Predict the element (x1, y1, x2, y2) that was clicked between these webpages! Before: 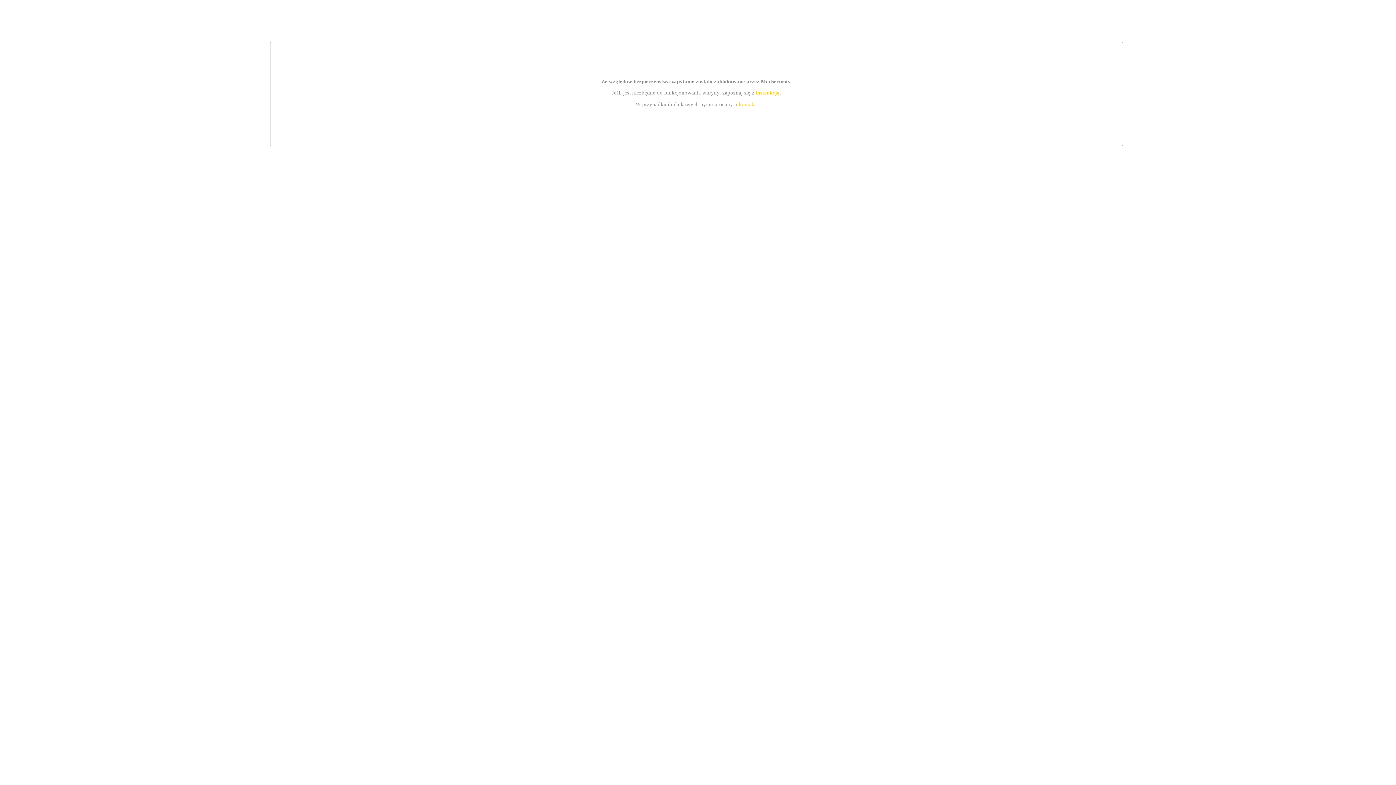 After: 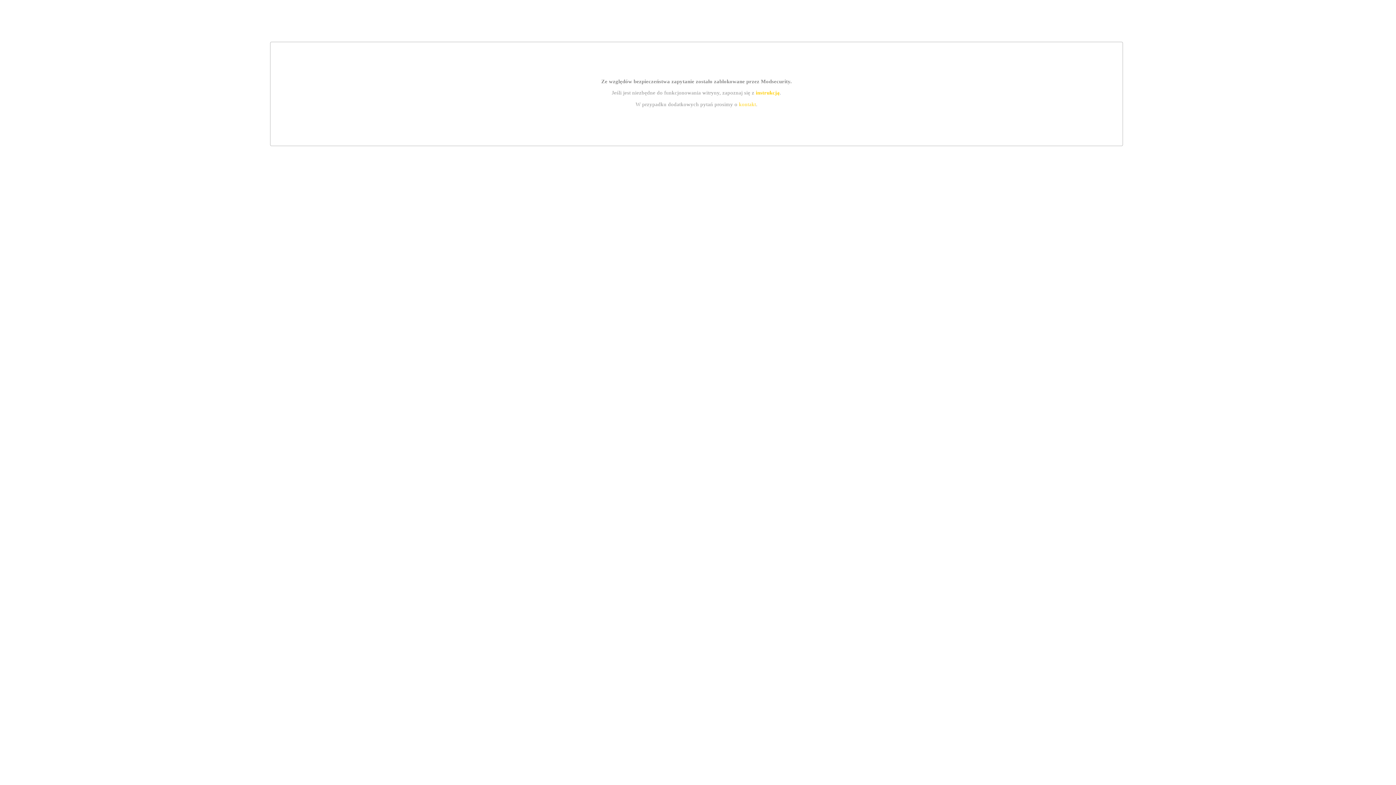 Action: label: kontakt bbox: (739, 101, 756, 107)